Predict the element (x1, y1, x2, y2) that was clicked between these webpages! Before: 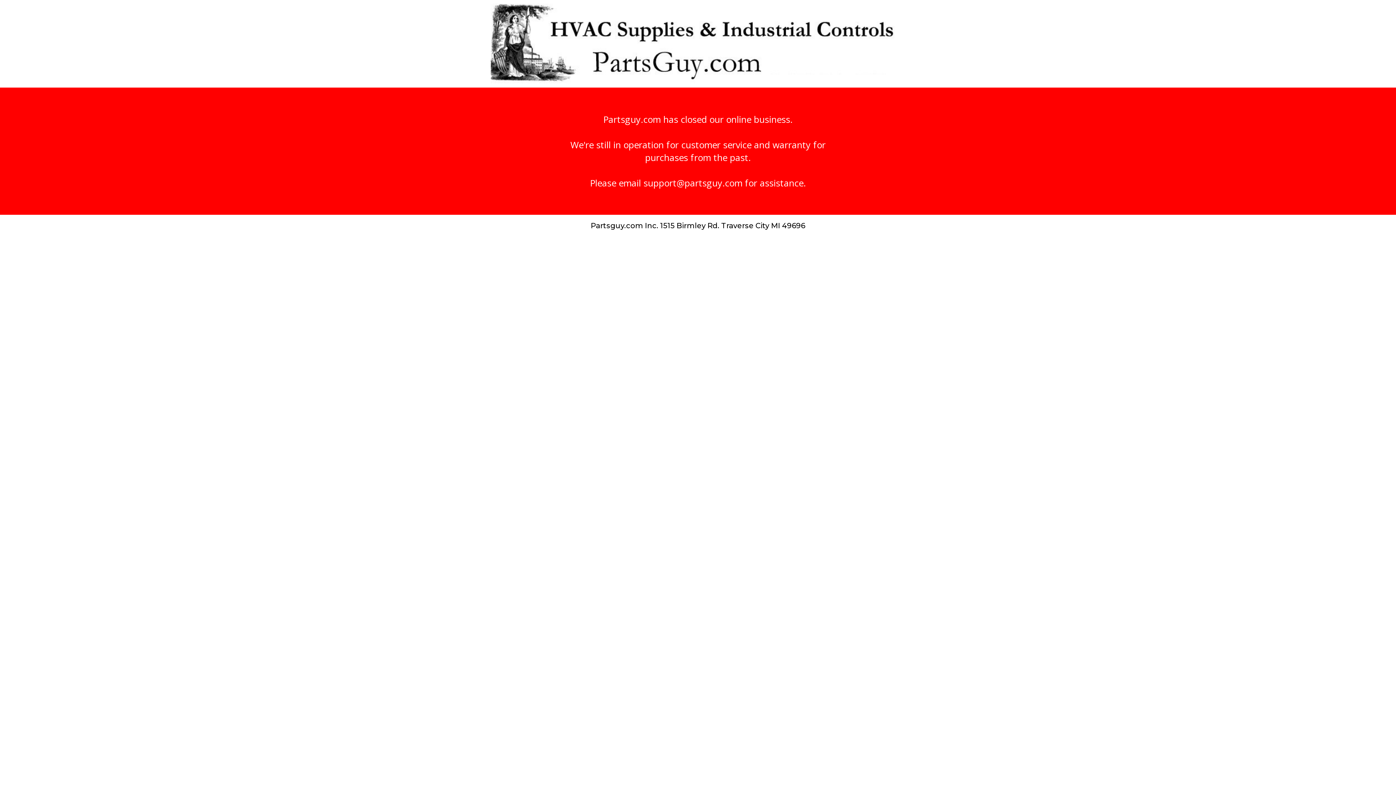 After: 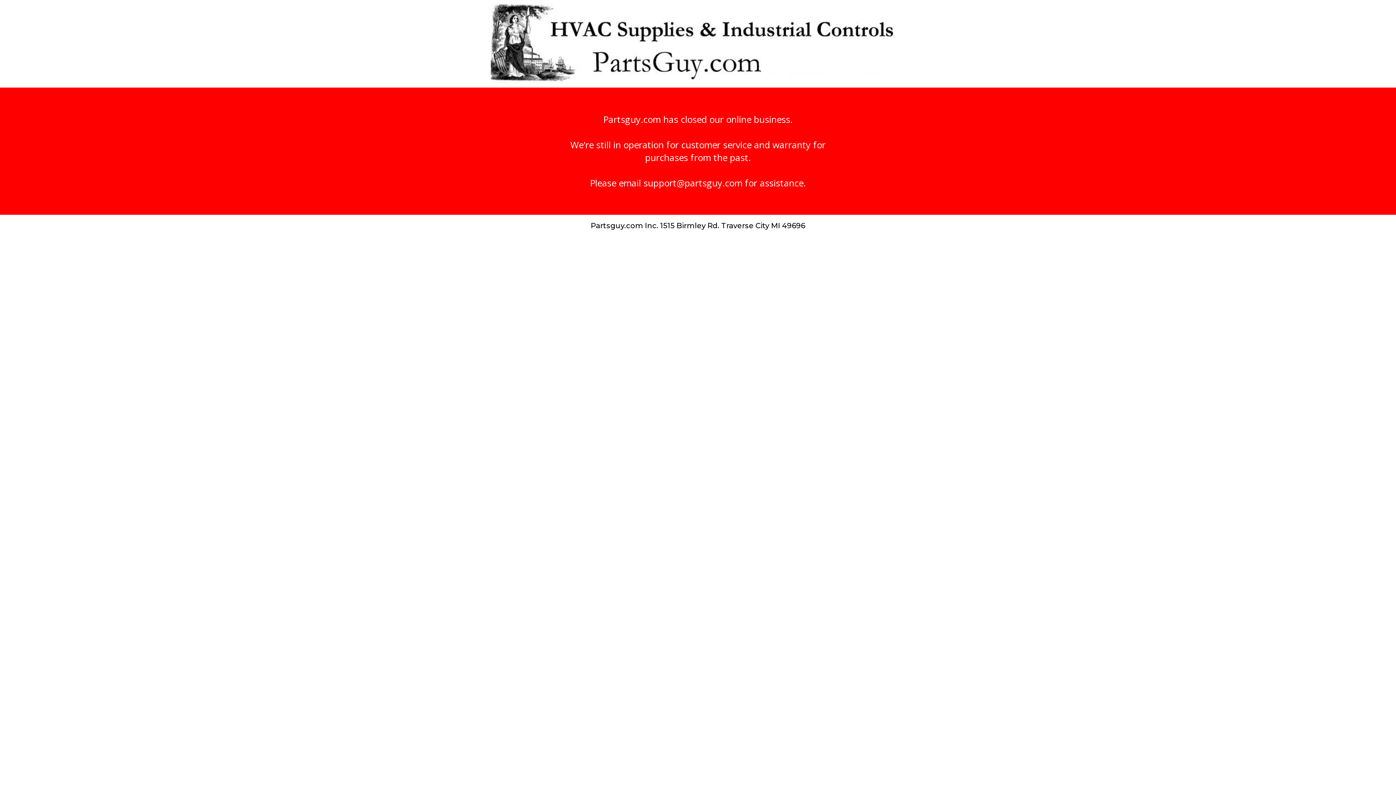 Action: label: support@partsguy.com  bbox: (643, 176, 745, 189)